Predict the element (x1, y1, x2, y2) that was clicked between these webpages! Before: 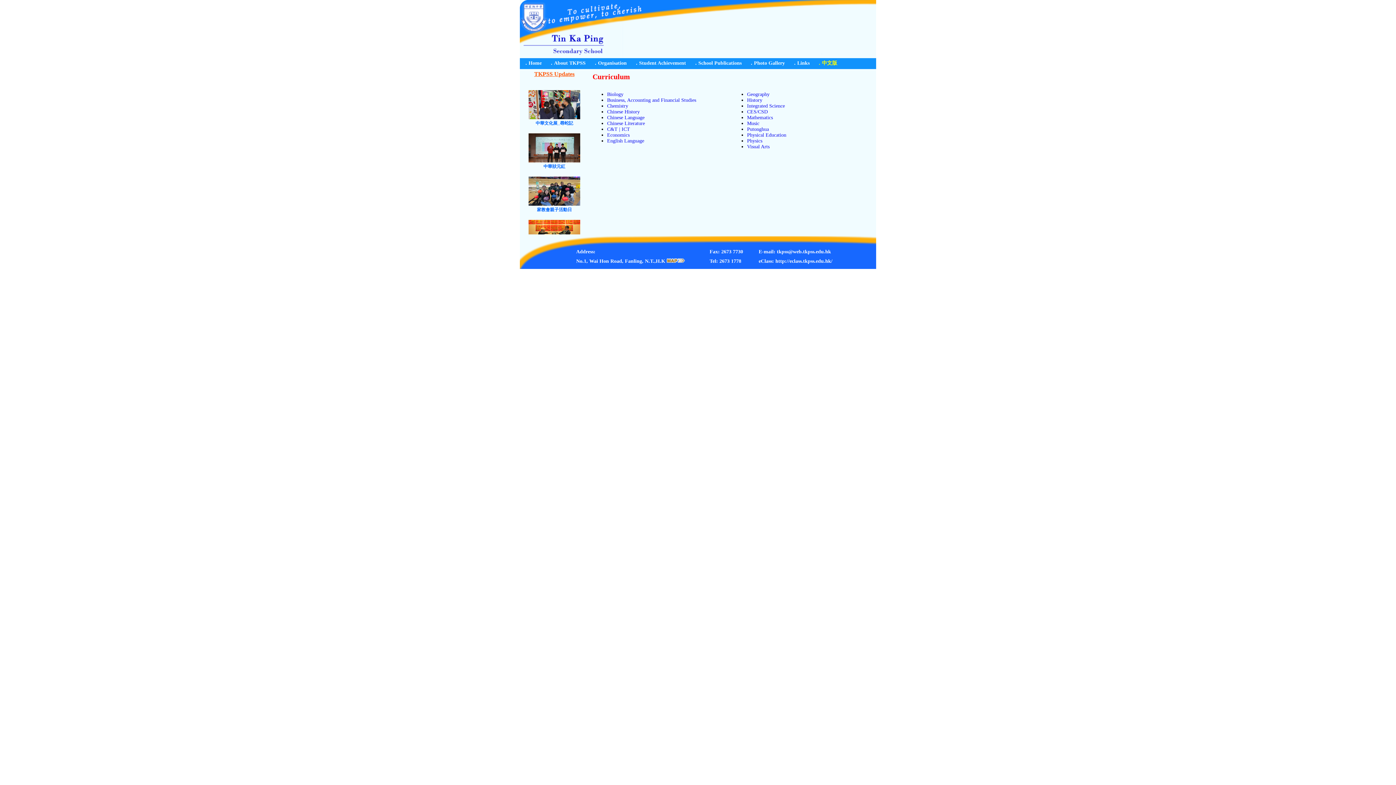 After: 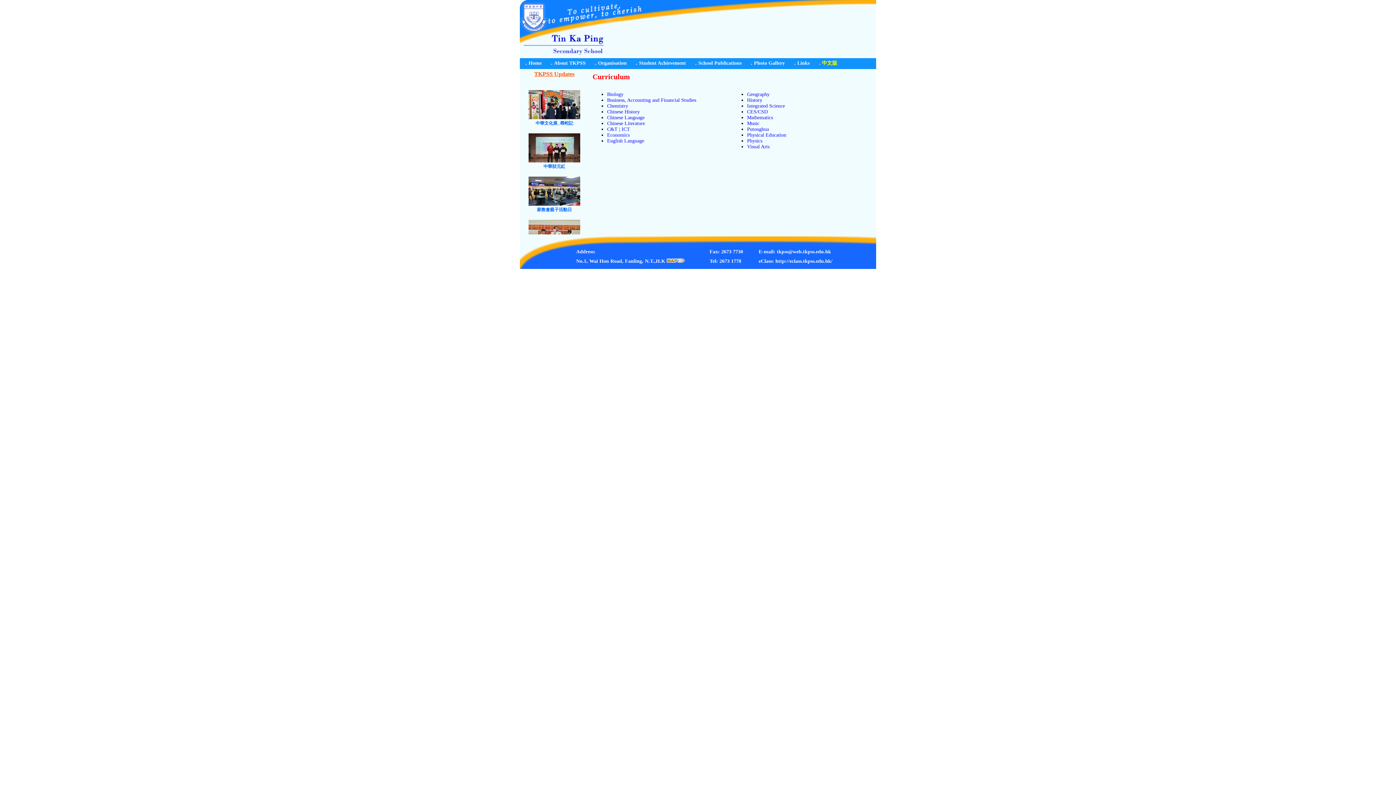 Action: bbox: (607, 138, 644, 143) label: English Language